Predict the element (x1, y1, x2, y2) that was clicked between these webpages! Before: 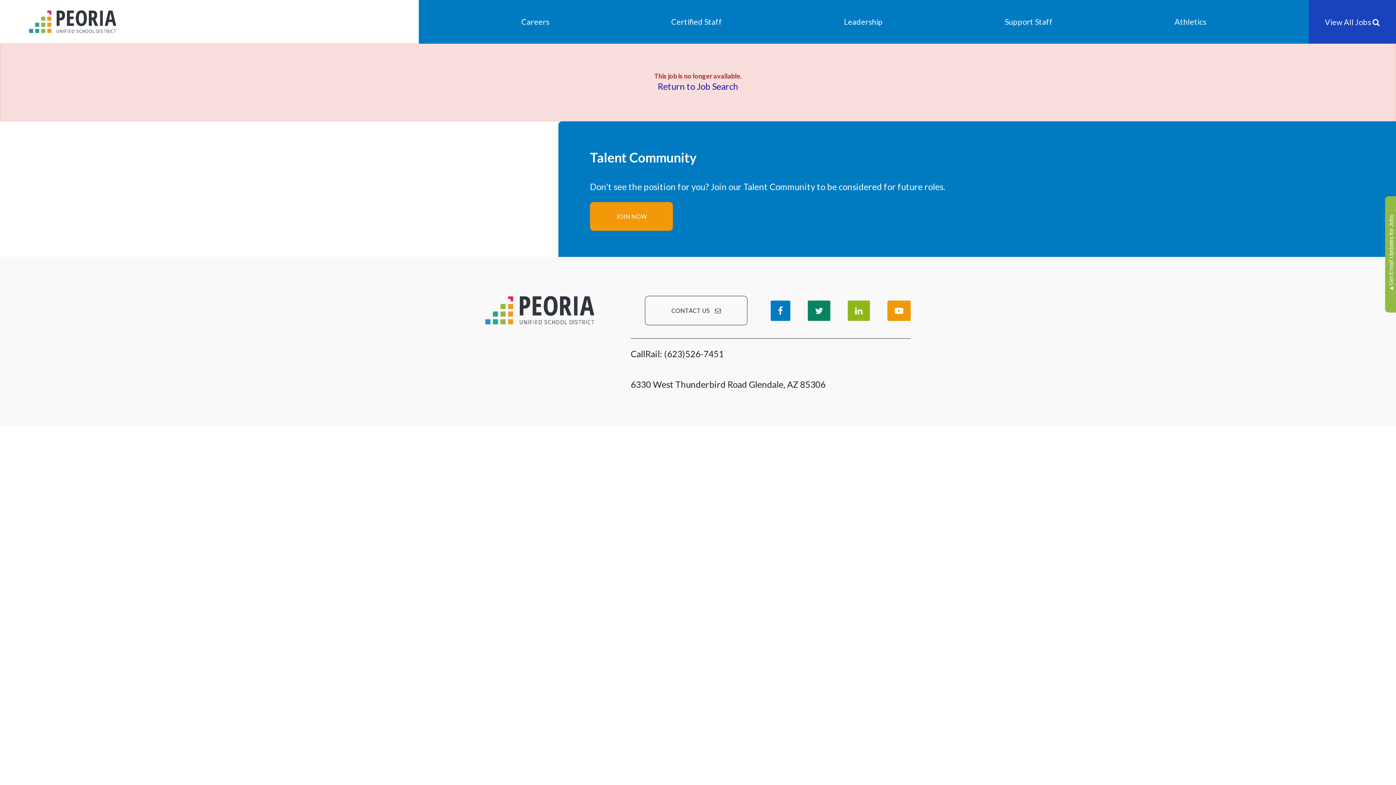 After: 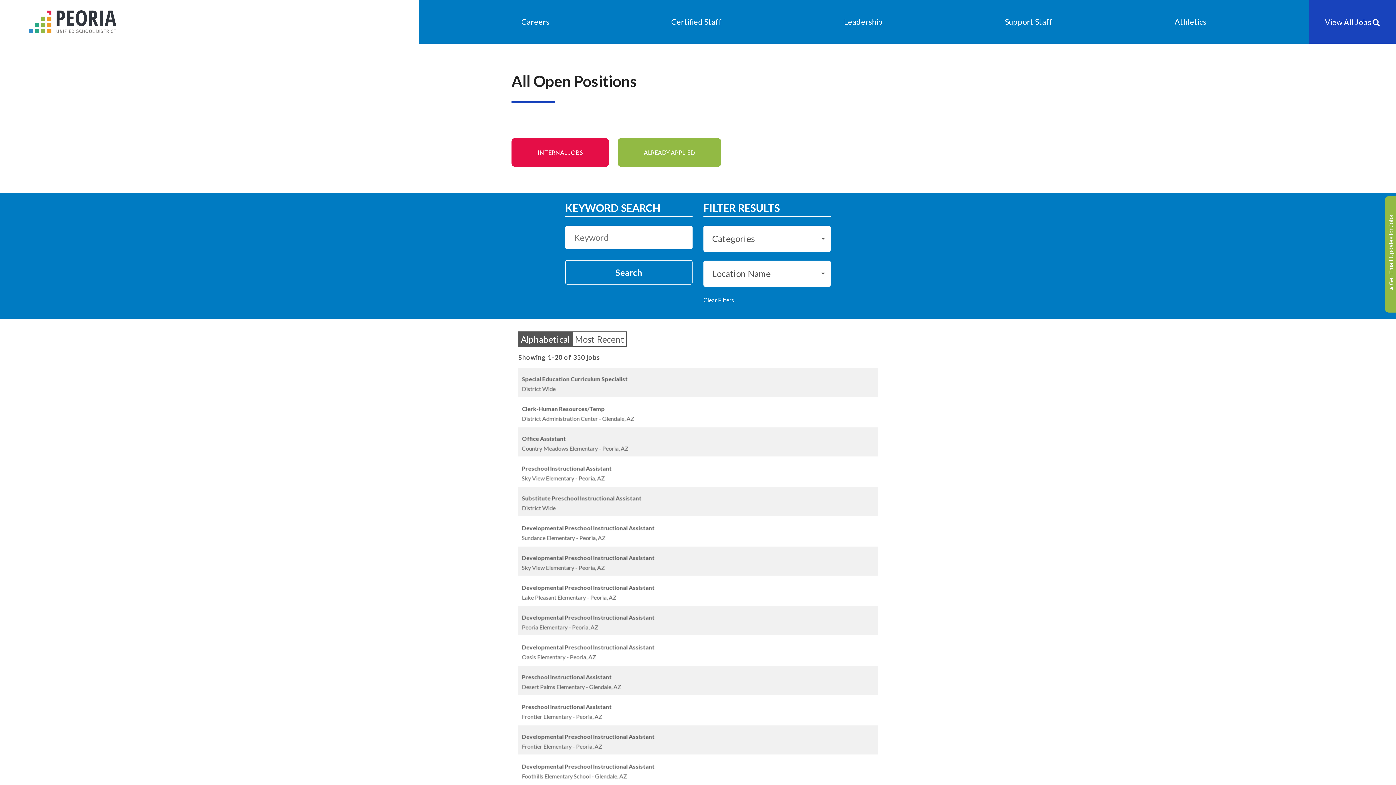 Action: label: View All Jobs  bbox: (1325, 15, 1380, 28)